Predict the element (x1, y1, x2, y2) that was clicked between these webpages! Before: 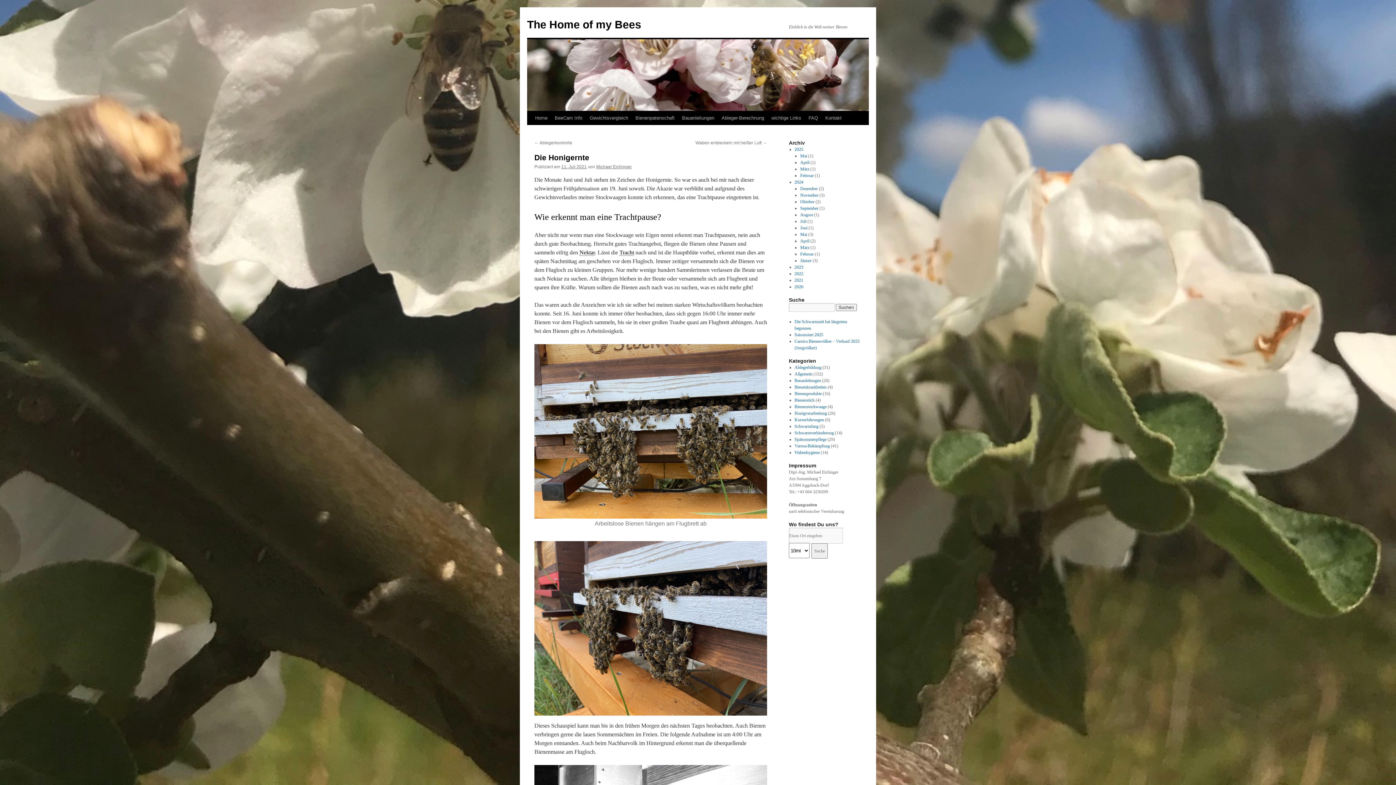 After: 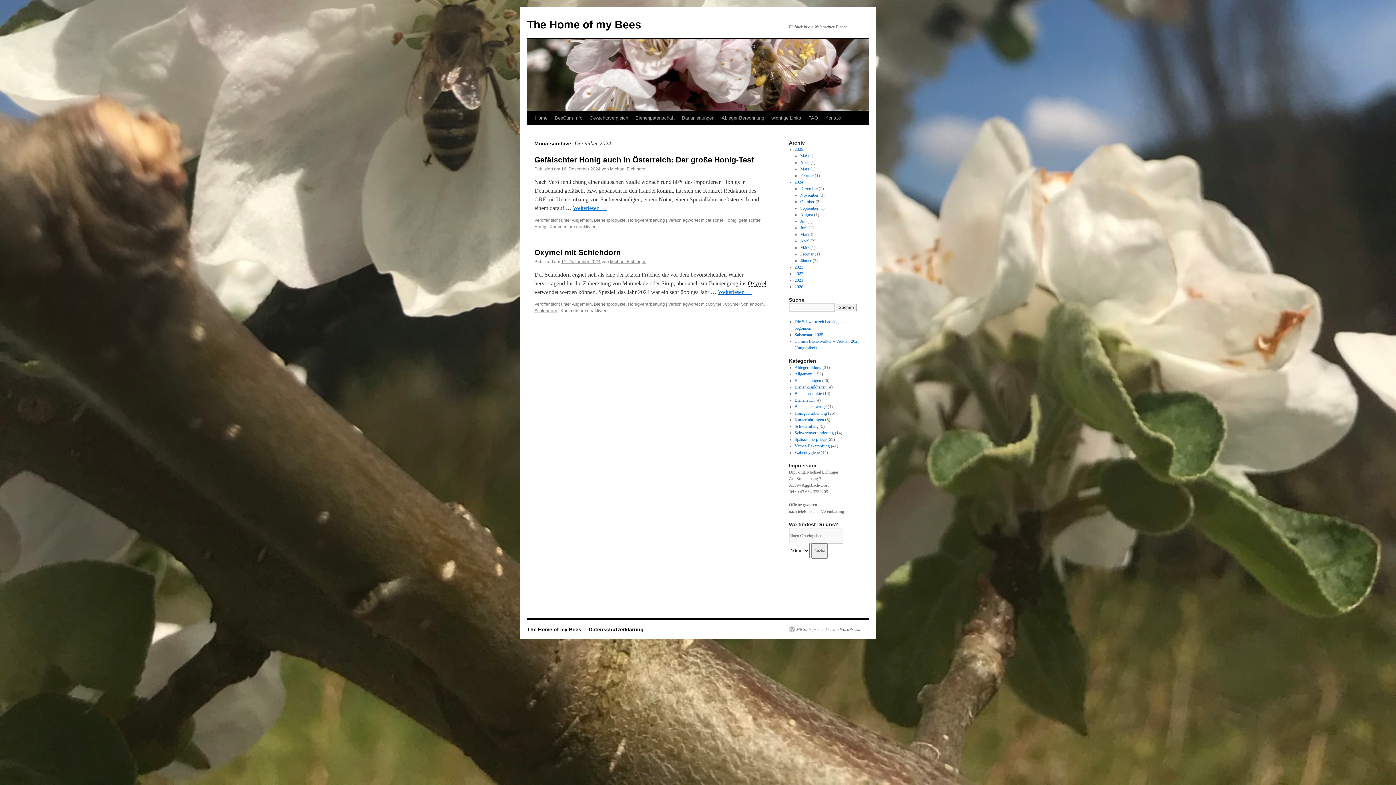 Action: label: Dezember bbox: (800, 186, 817, 191)